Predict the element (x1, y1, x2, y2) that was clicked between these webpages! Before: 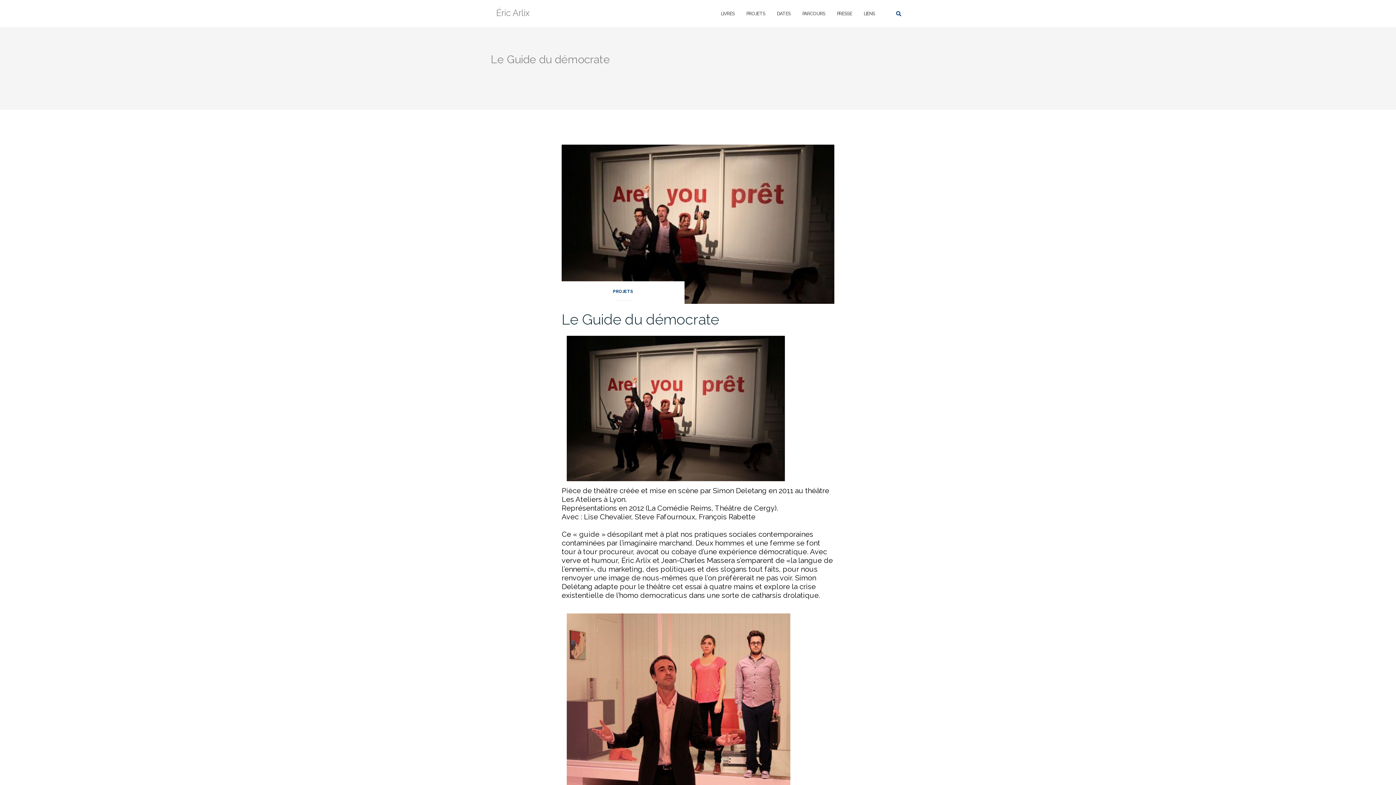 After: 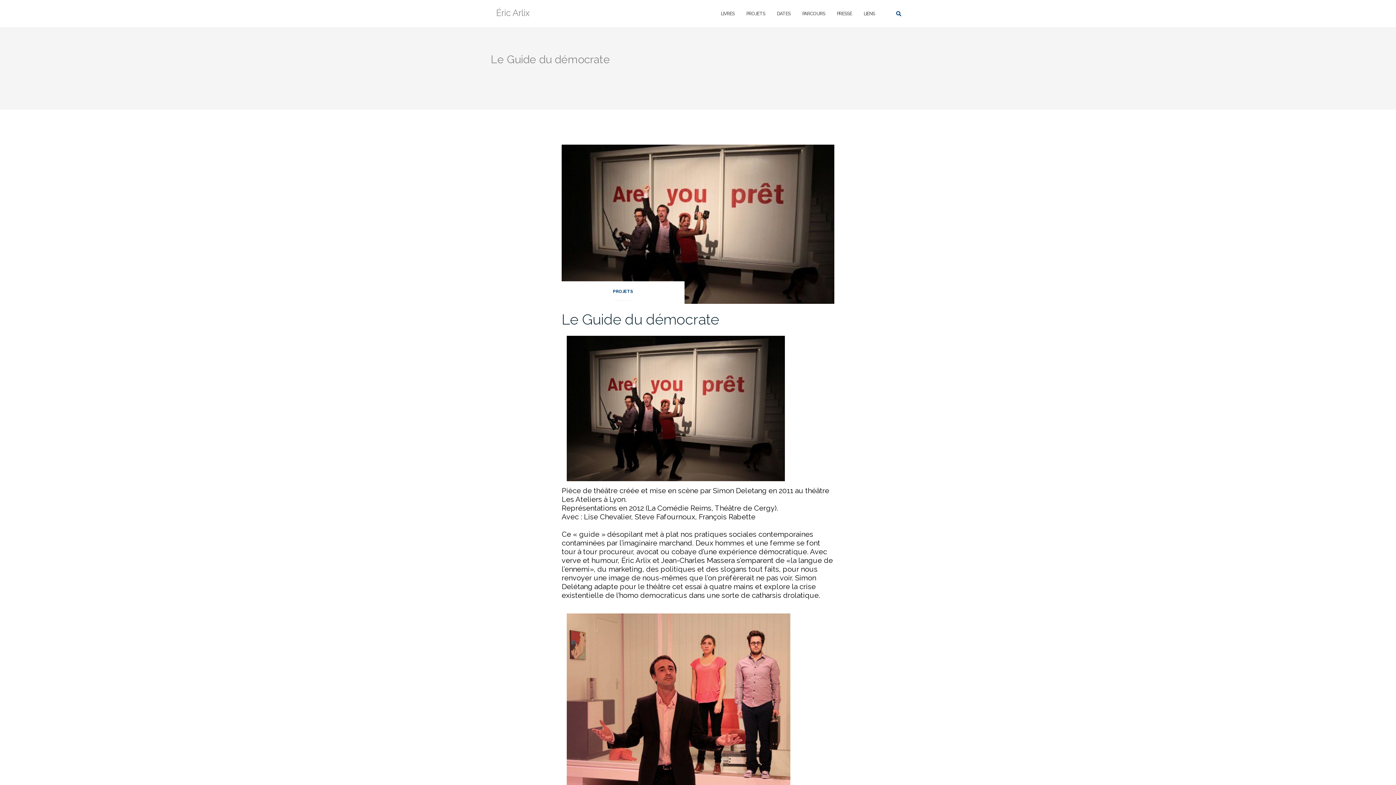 Action: bbox: (561, 220, 834, 226)